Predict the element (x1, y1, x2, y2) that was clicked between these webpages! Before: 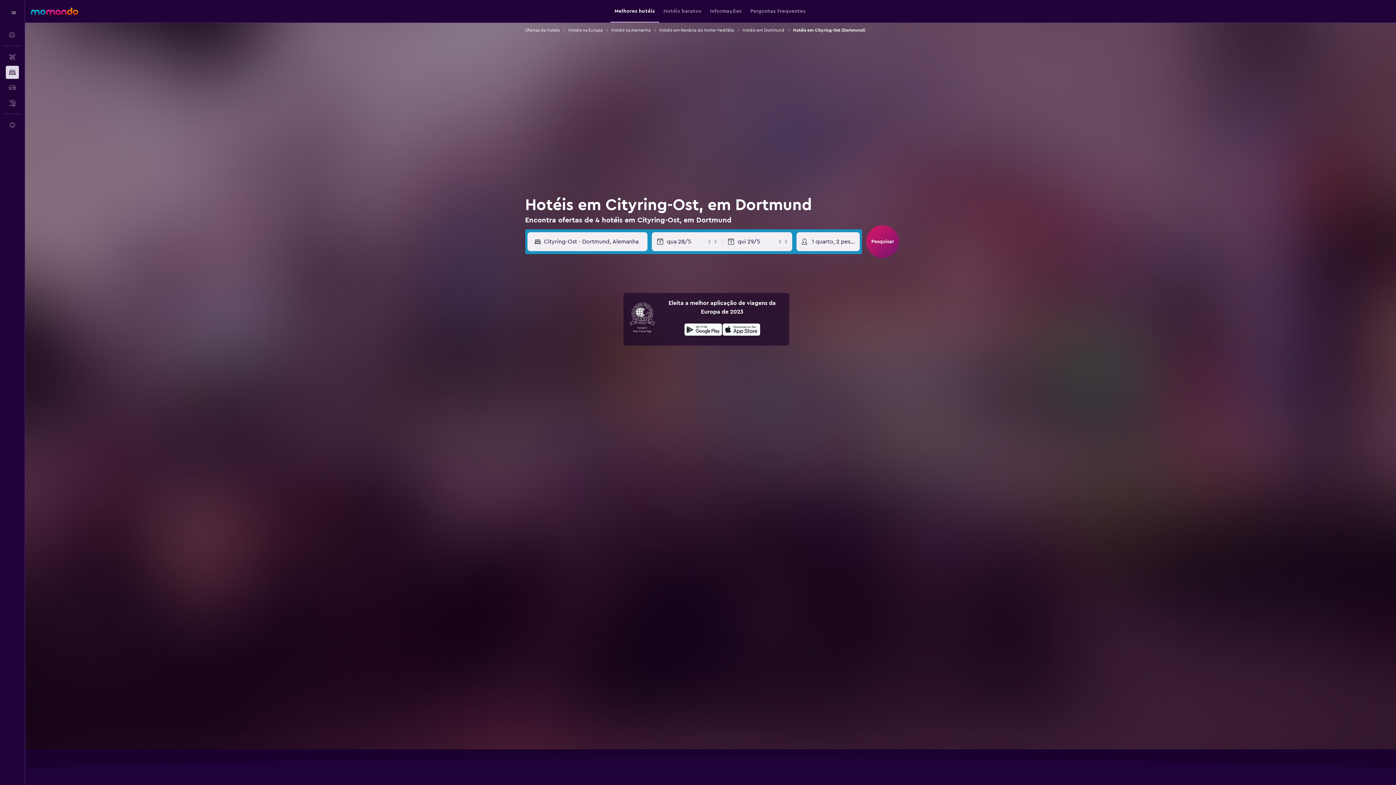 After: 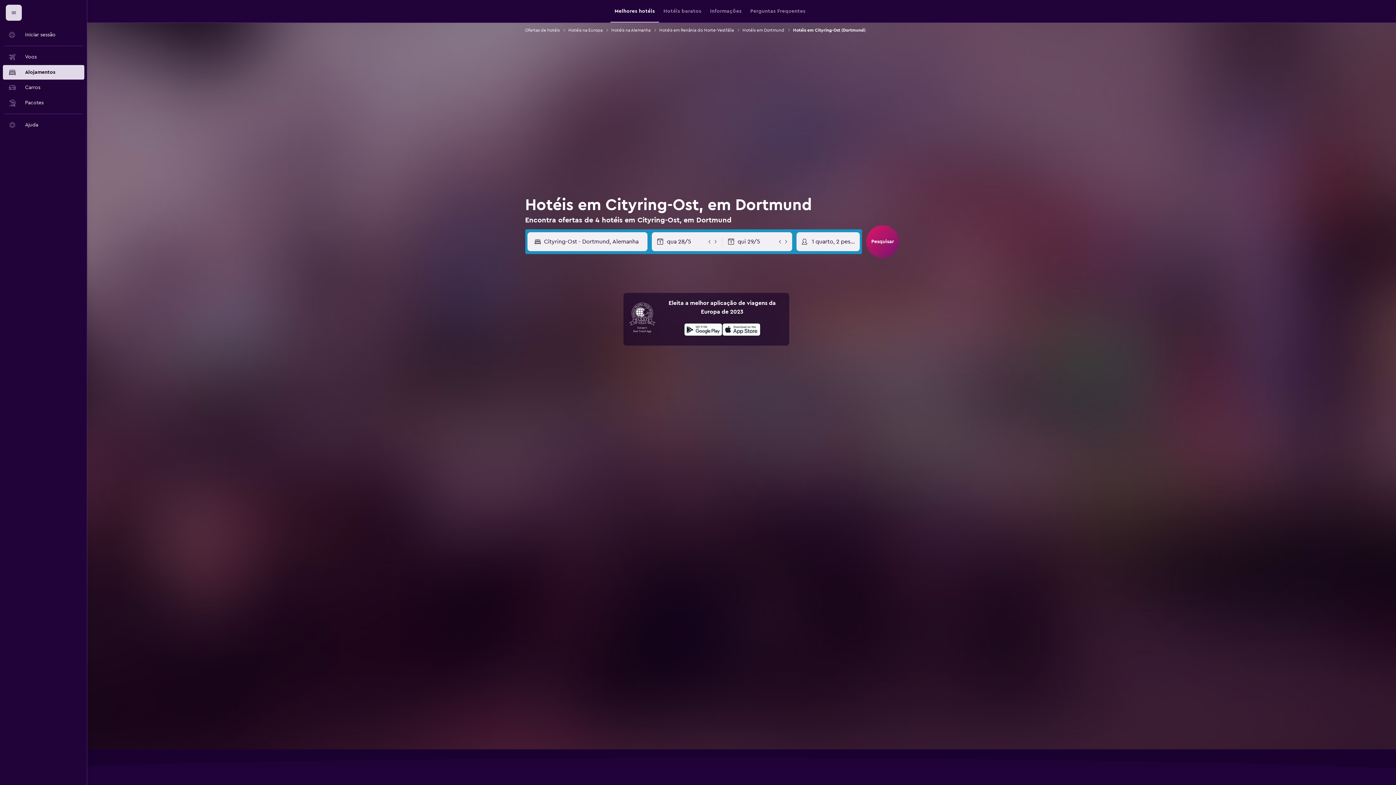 Action: label: Menu de navegação bbox: (5, 4, 21, 20)